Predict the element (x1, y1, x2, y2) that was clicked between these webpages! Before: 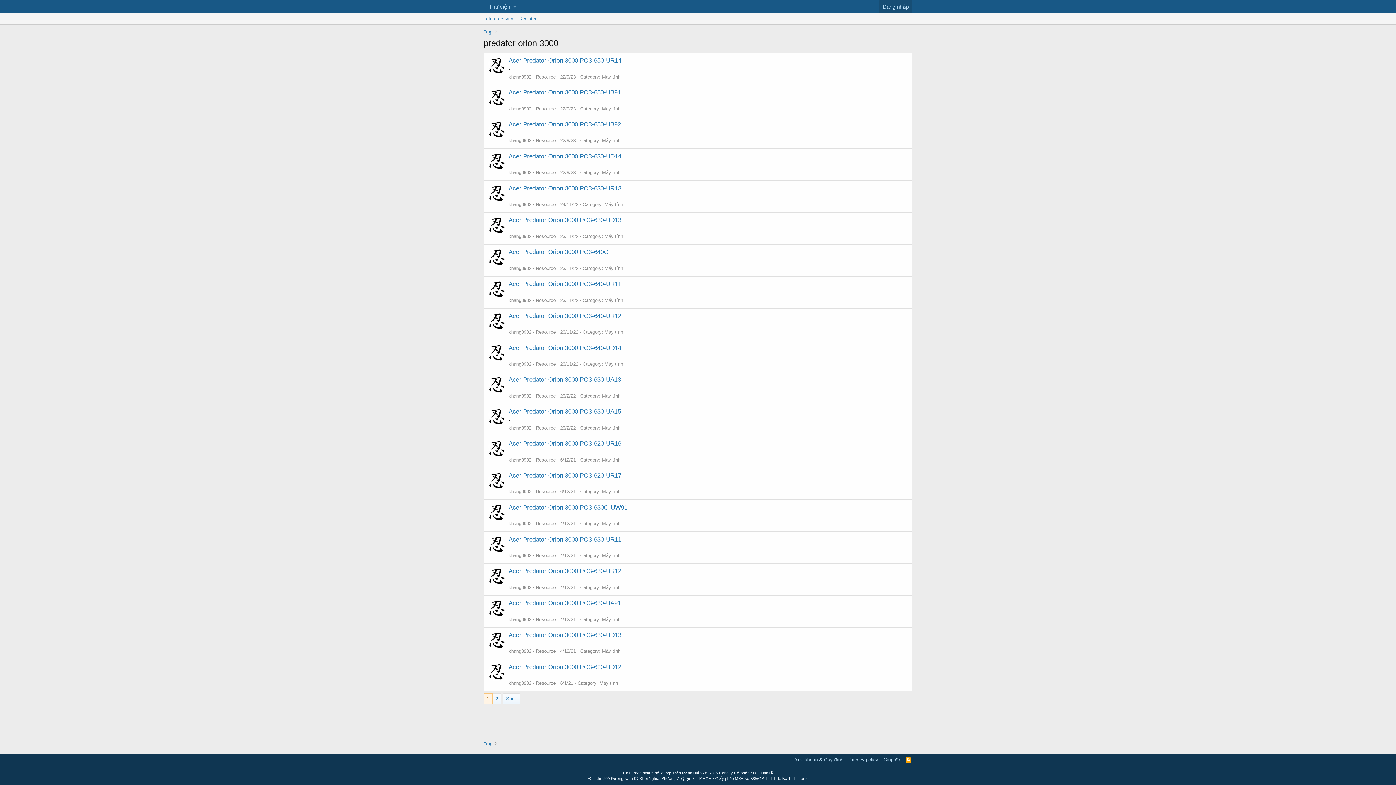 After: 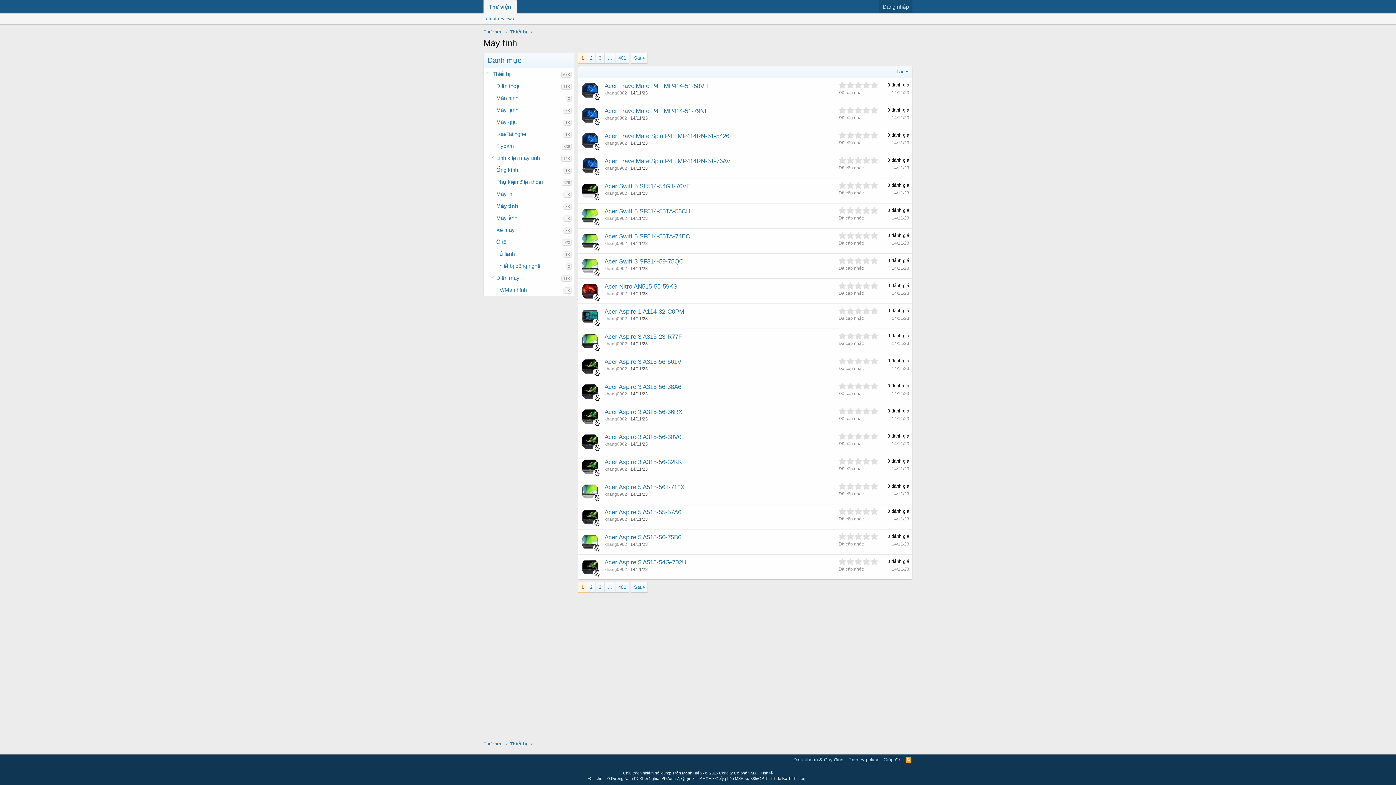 Action: bbox: (602, 457, 620, 462) label: Máy tính